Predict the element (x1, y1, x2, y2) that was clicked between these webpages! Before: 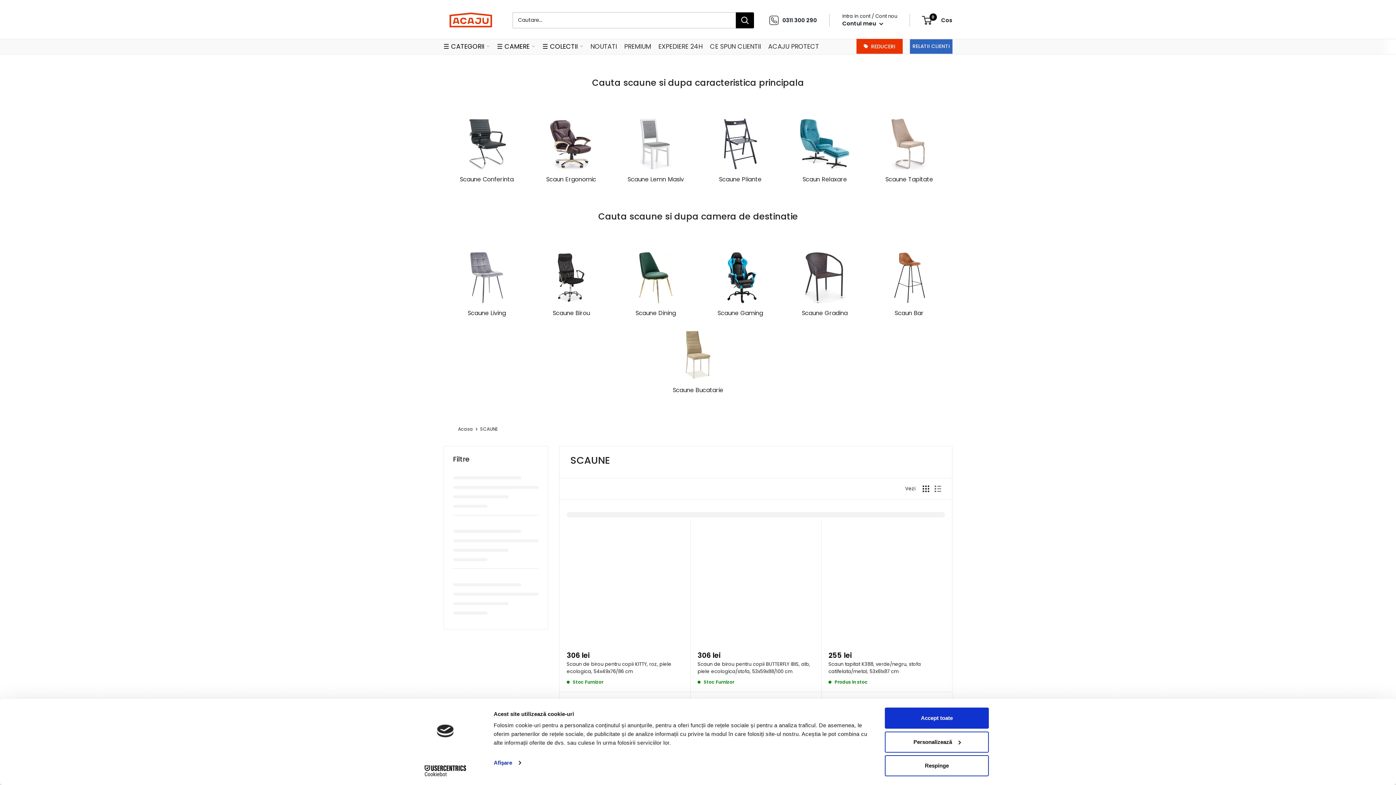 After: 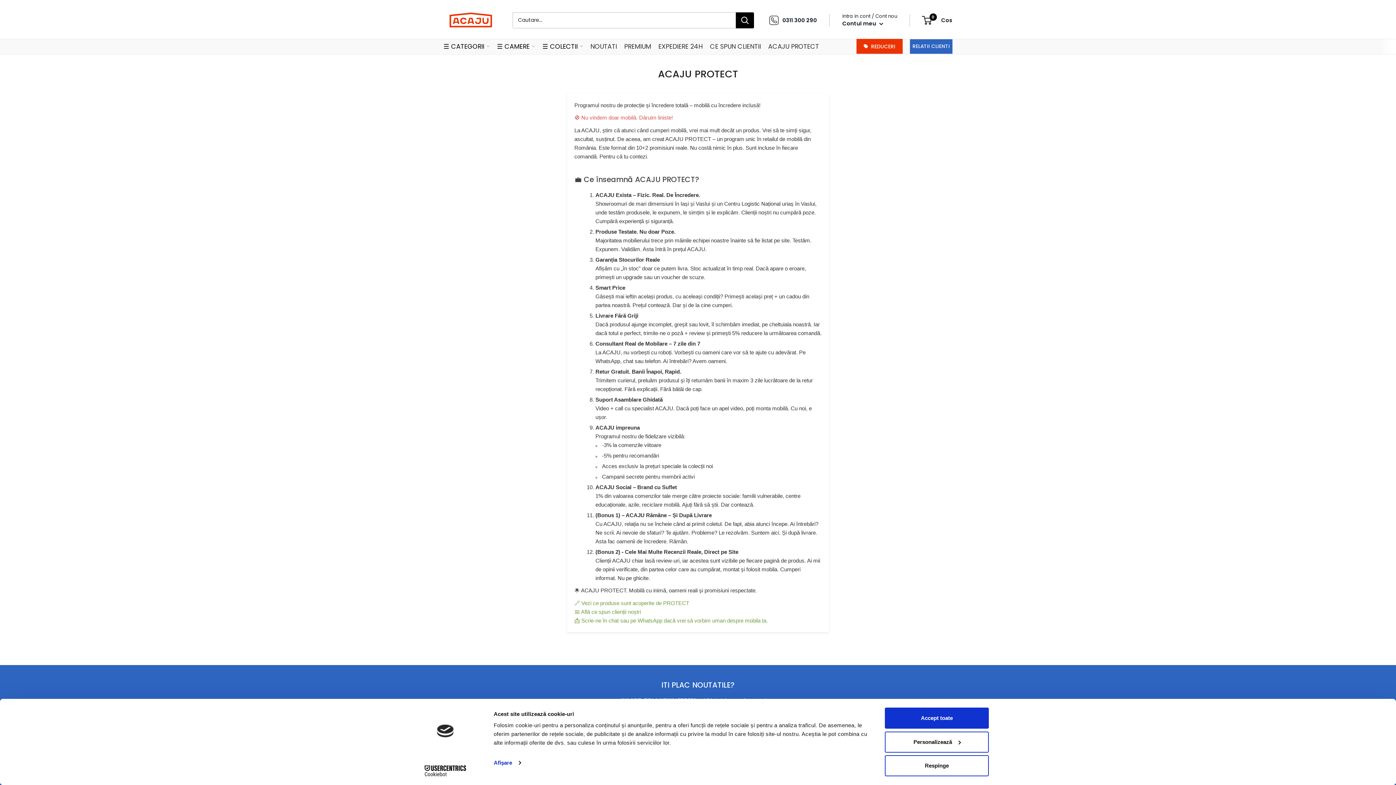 Action: bbox: (768, 40, 819, 52) label: ACAJU PROTECT